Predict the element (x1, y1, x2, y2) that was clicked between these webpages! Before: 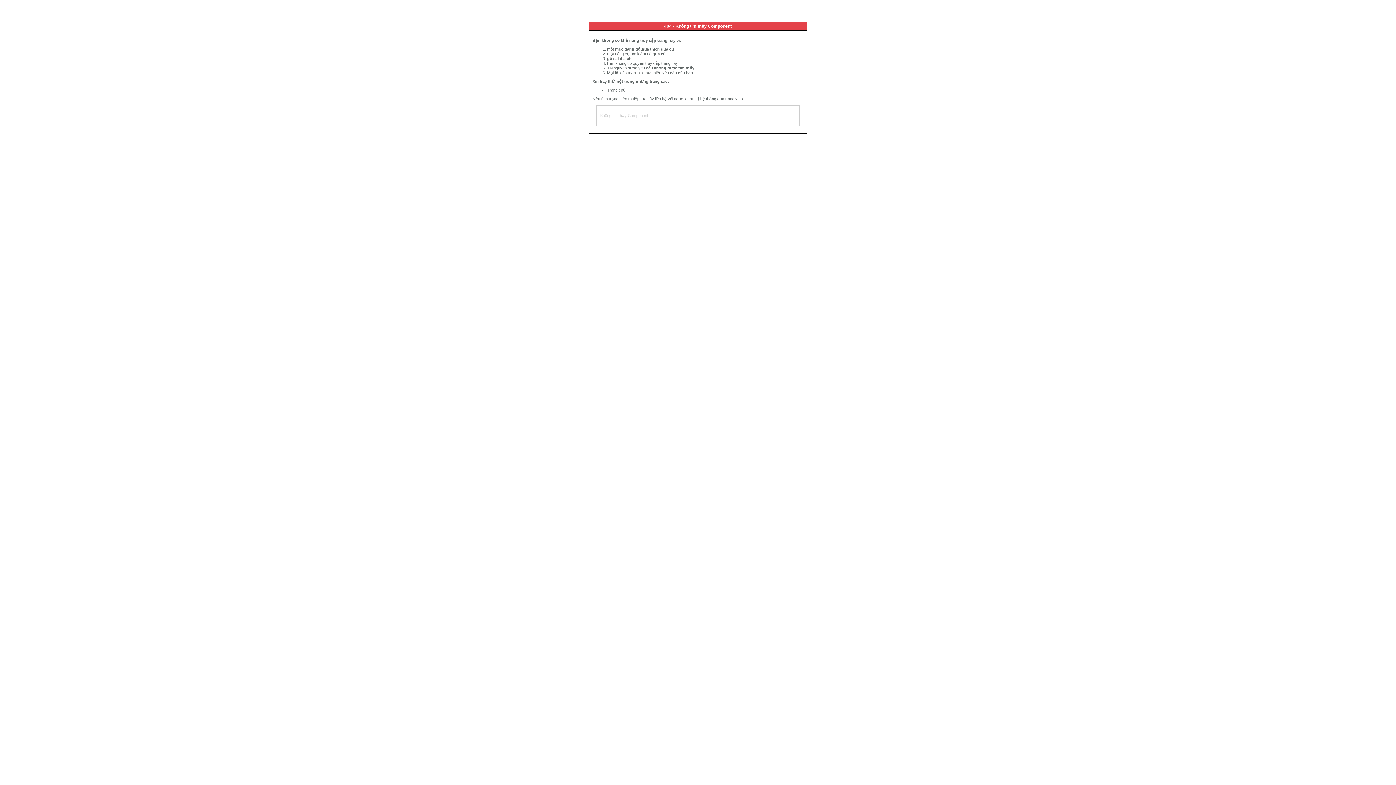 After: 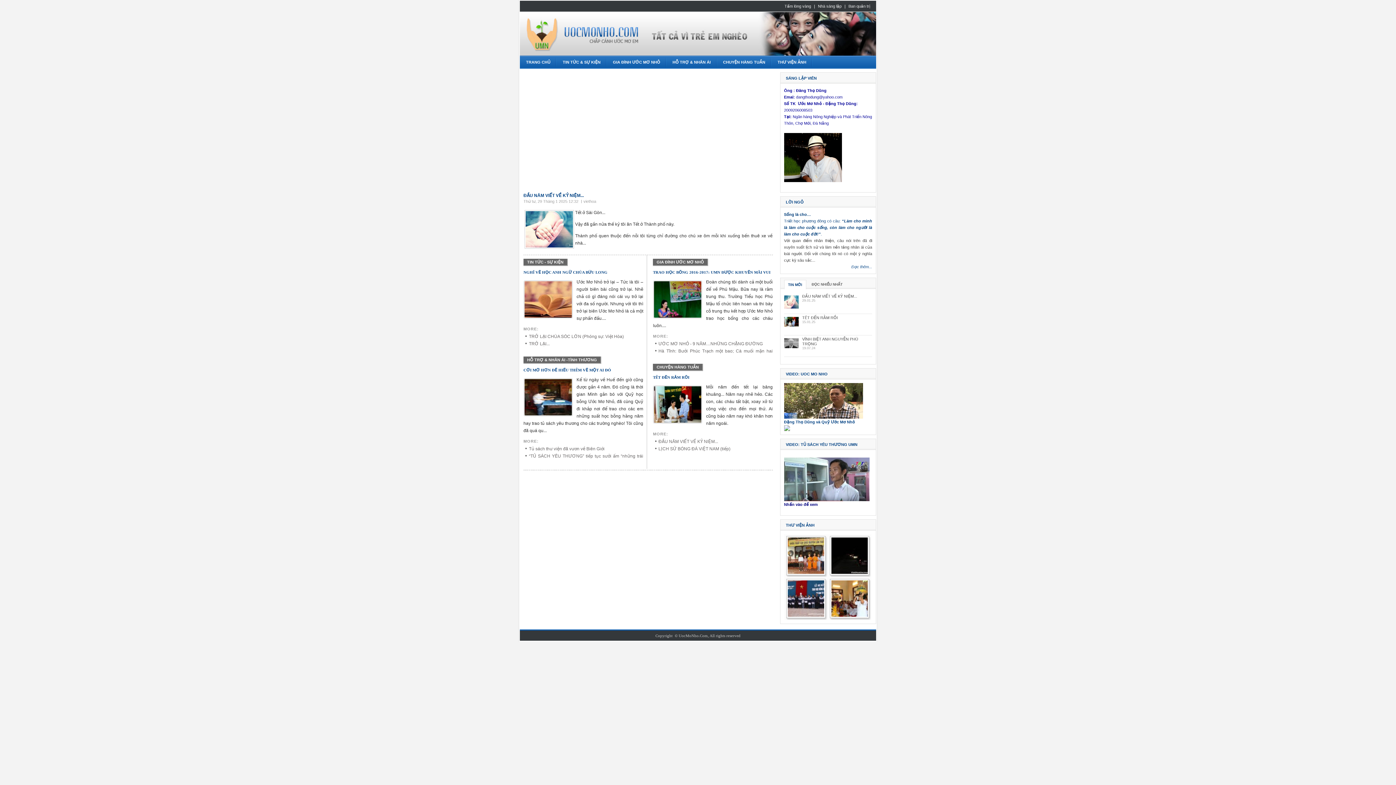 Action: label: Trang chủ bbox: (607, 88, 625, 92)